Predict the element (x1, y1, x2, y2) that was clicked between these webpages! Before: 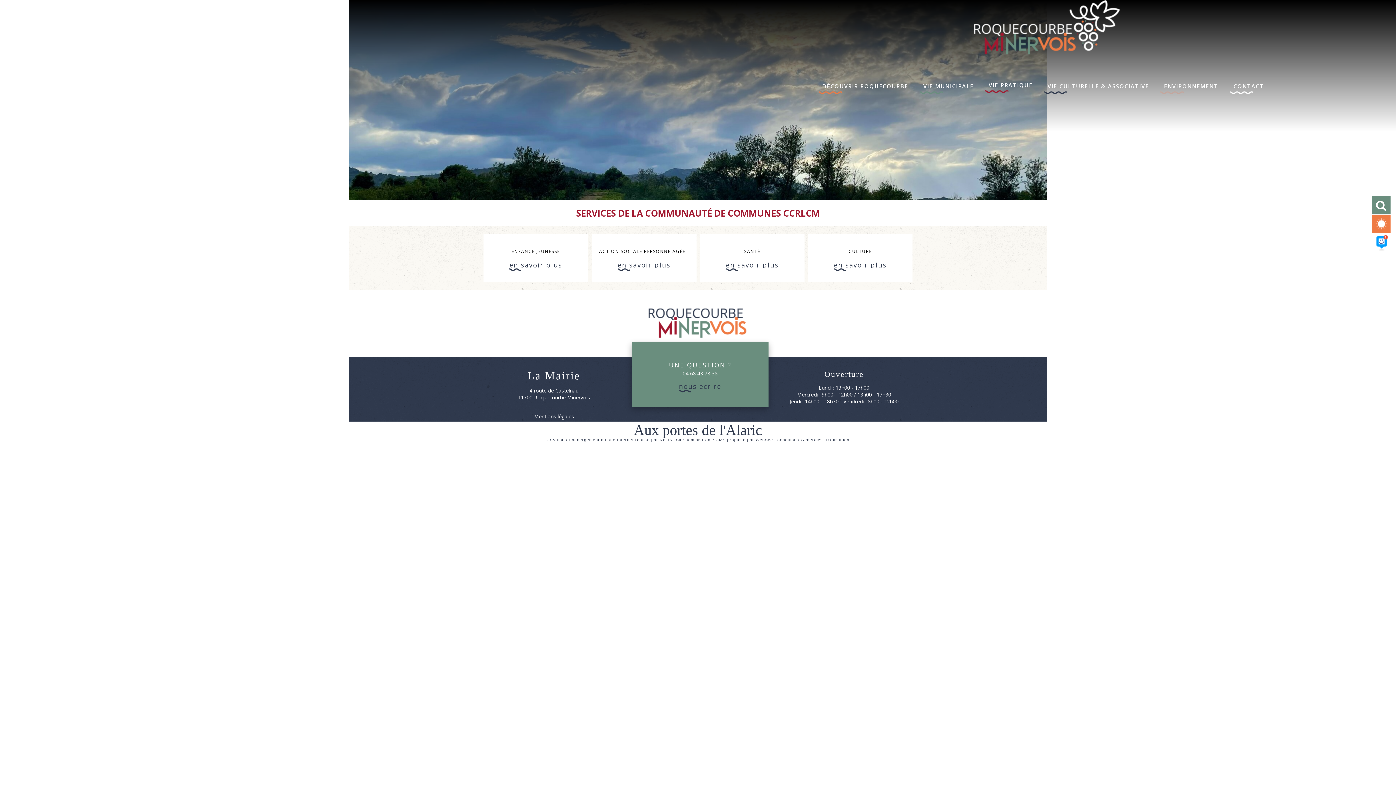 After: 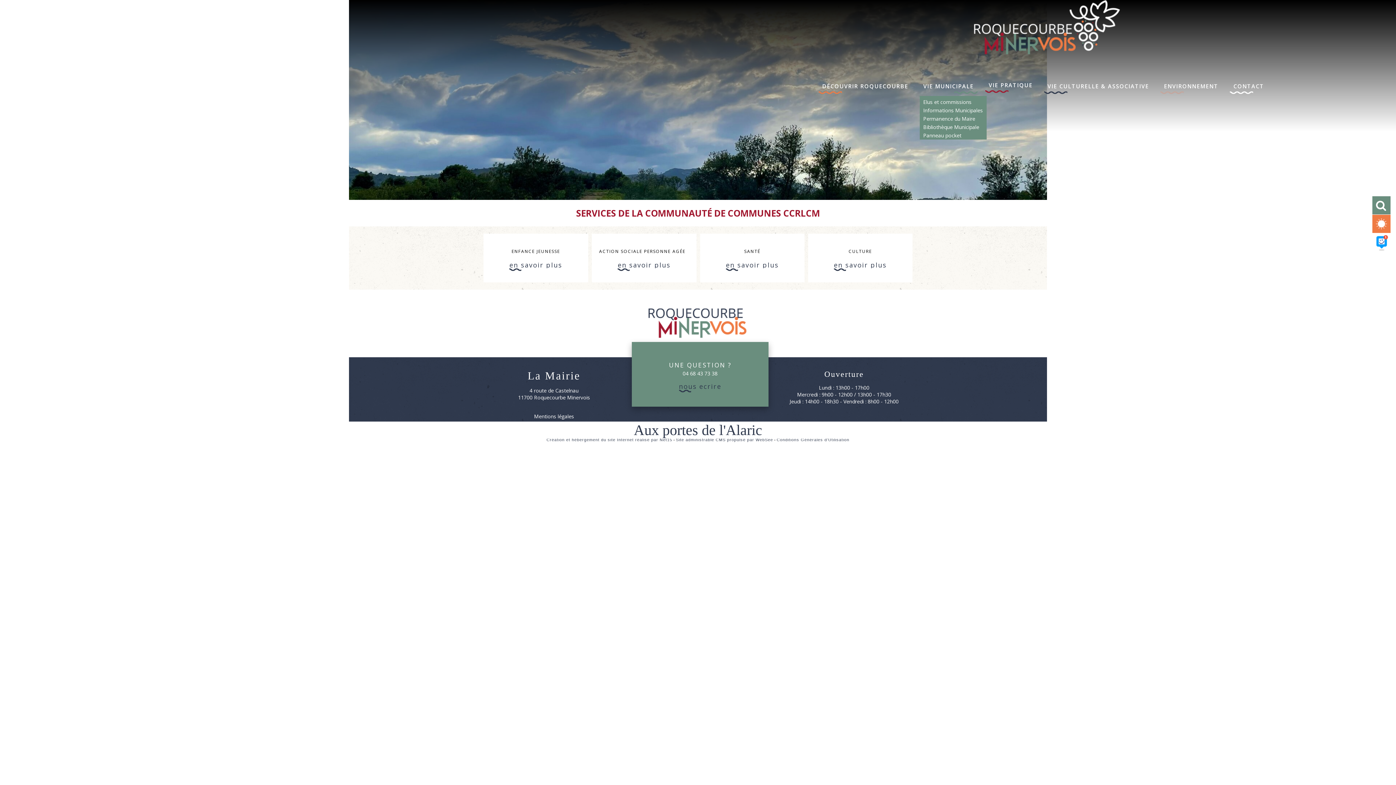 Action: bbox: (919, 76, 977, 96) label: Vie municipale